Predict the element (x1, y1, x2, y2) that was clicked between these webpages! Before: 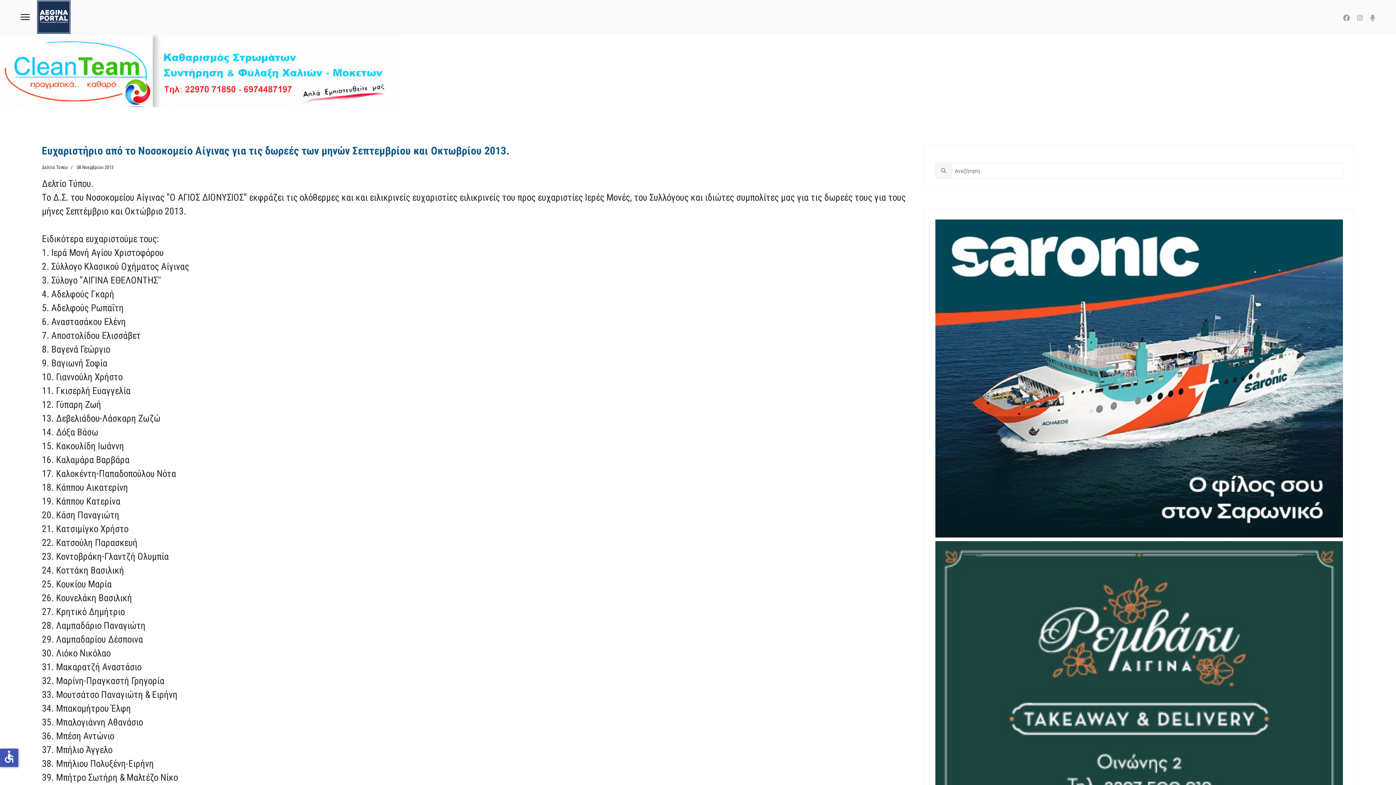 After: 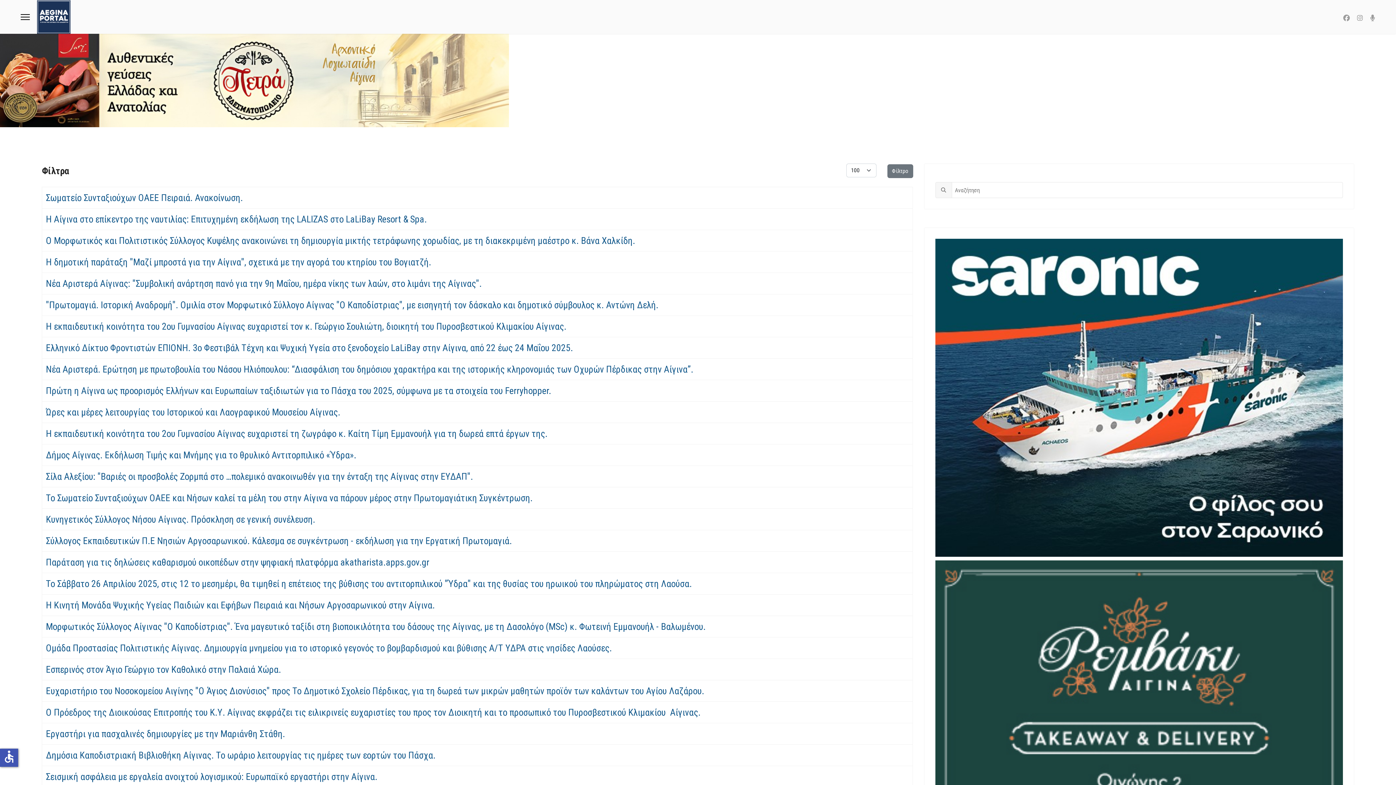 Action: label: Δελτία Τύπου bbox: (41, 164, 68, 170)